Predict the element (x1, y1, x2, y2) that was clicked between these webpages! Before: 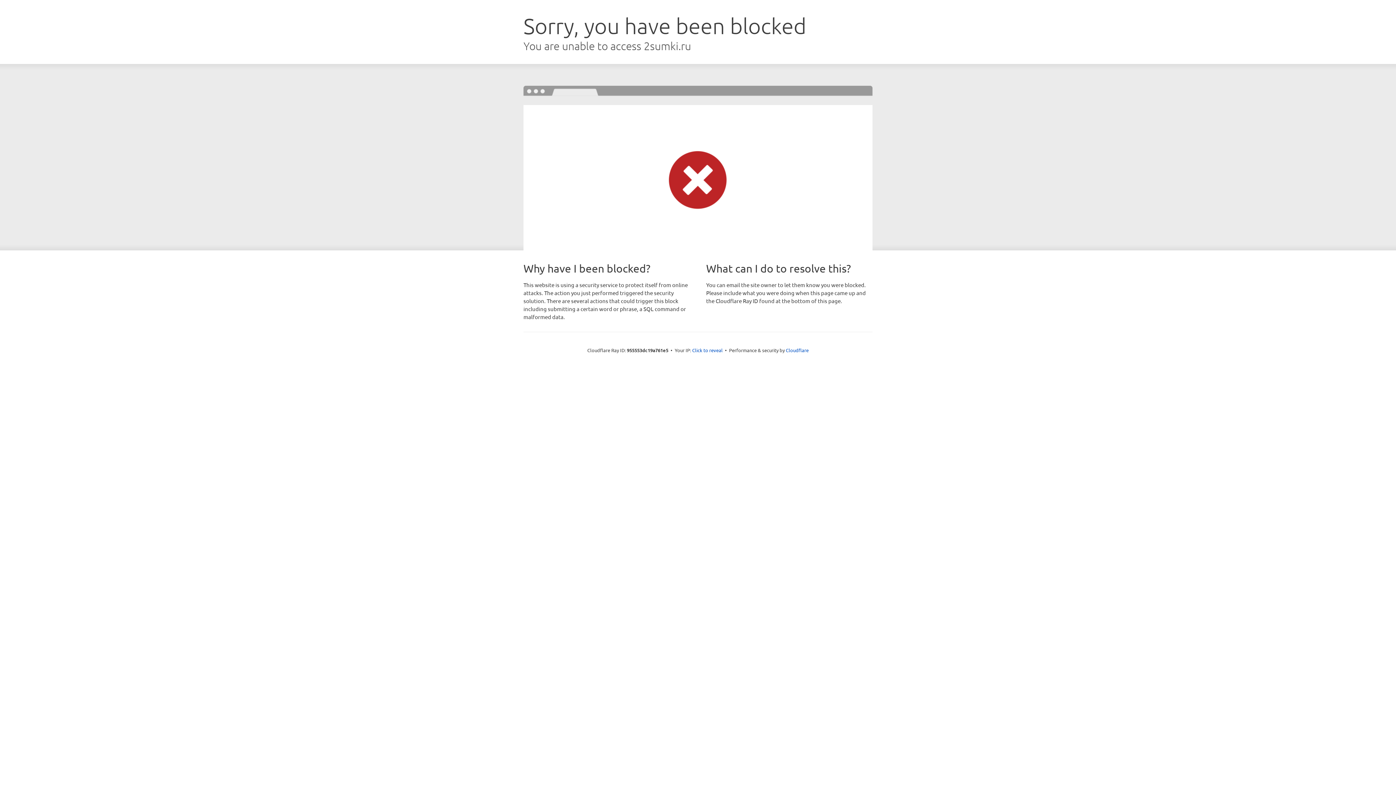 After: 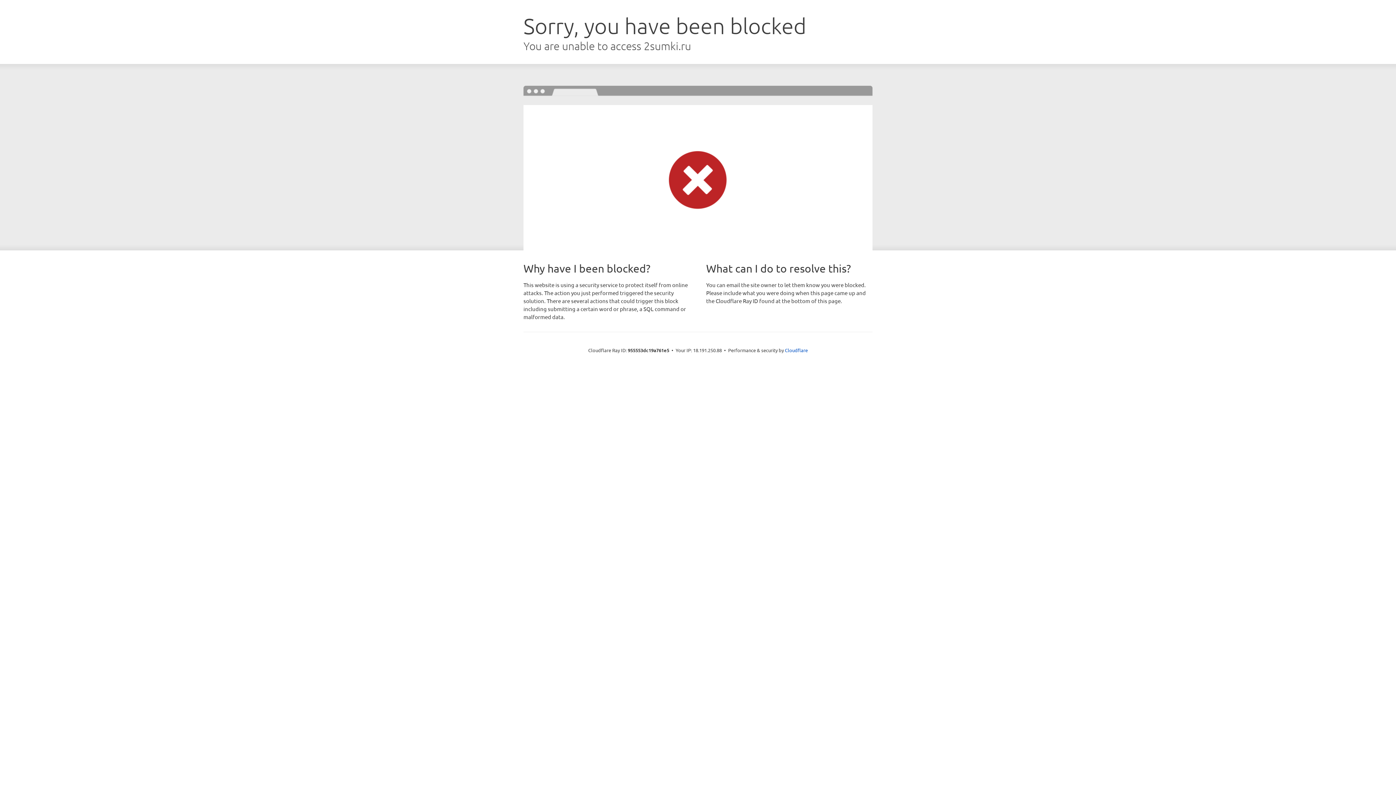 Action: bbox: (692, 346, 722, 353) label: Click to reveal